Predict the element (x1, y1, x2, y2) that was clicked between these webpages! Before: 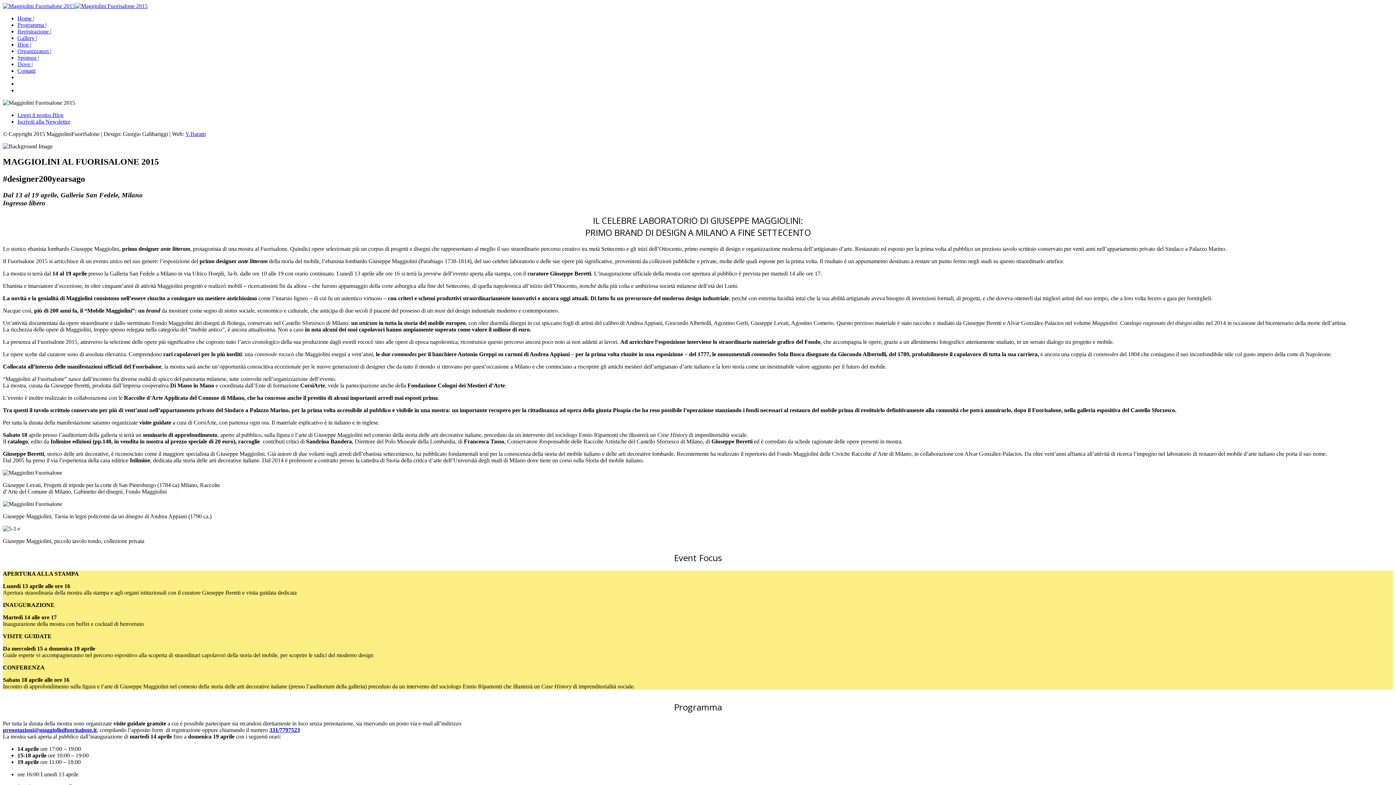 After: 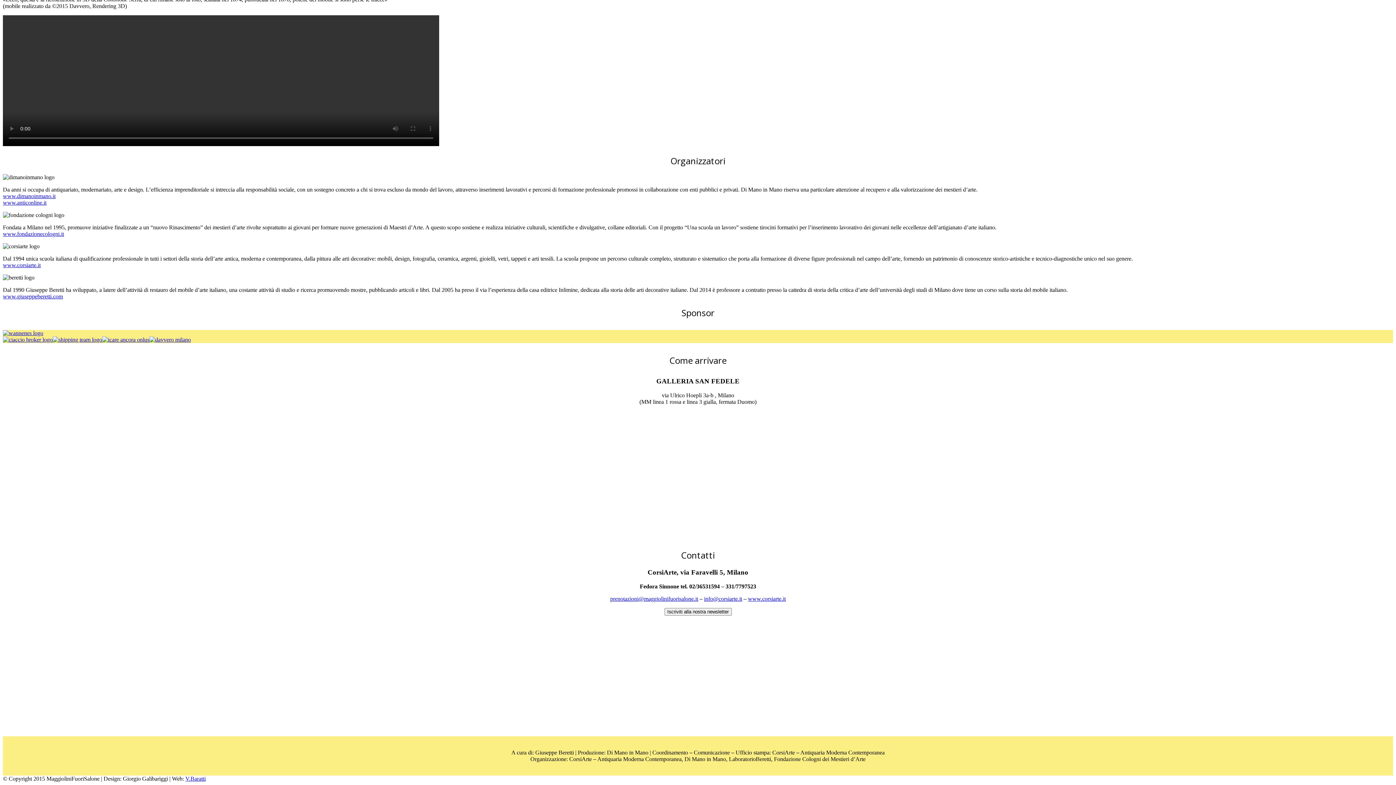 Action: label: Organizzatori | bbox: (17, 48, 51, 54)